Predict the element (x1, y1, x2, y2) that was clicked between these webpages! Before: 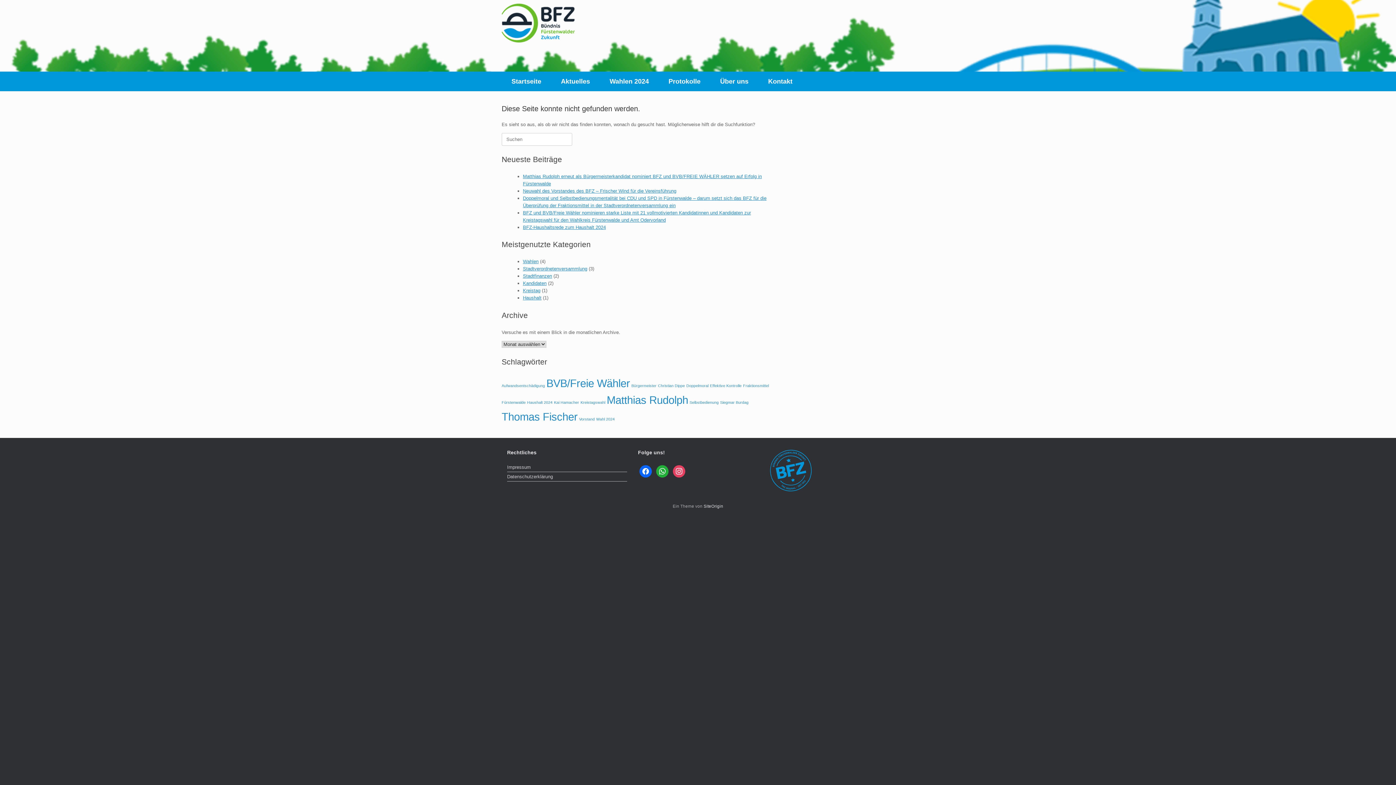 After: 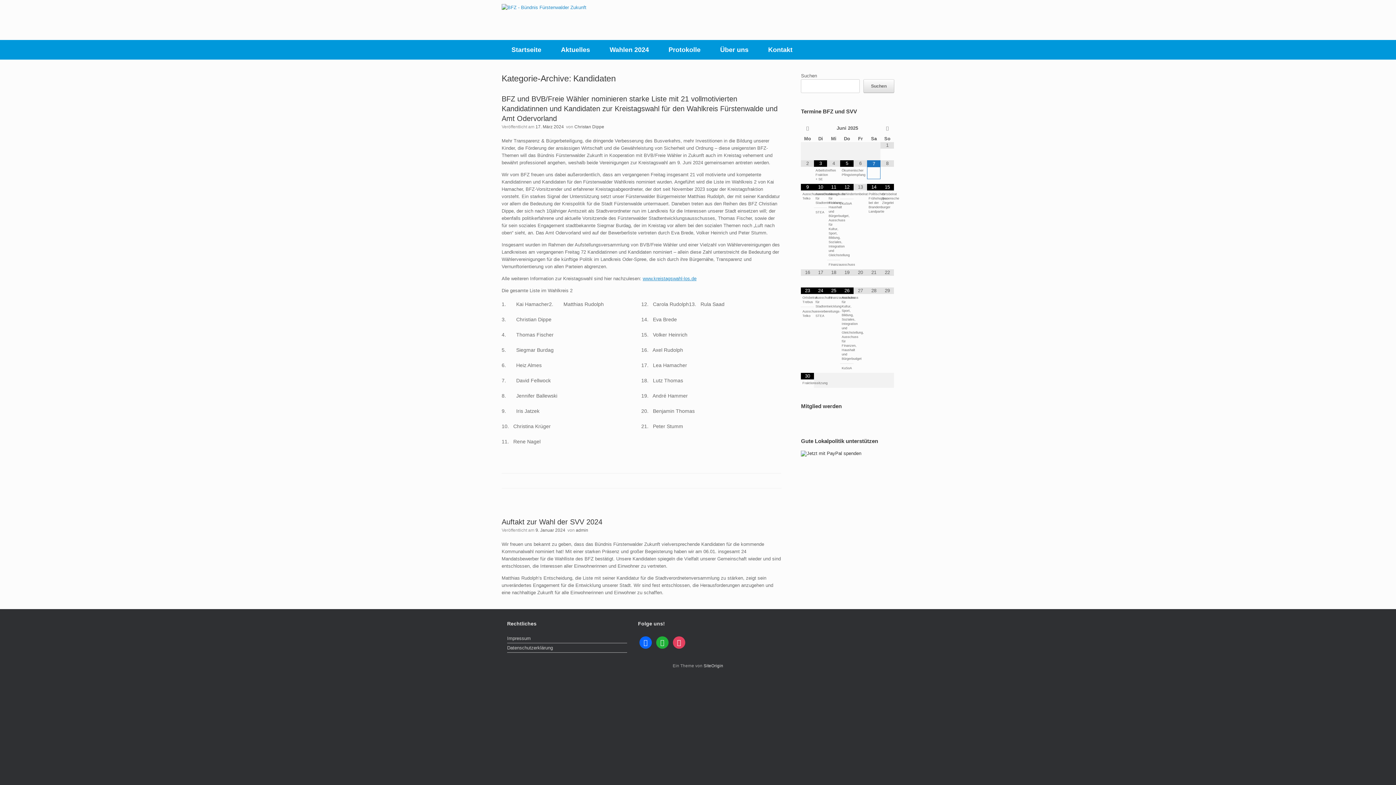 Action: label: Kandidaten bbox: (523, 280, 546, 286)